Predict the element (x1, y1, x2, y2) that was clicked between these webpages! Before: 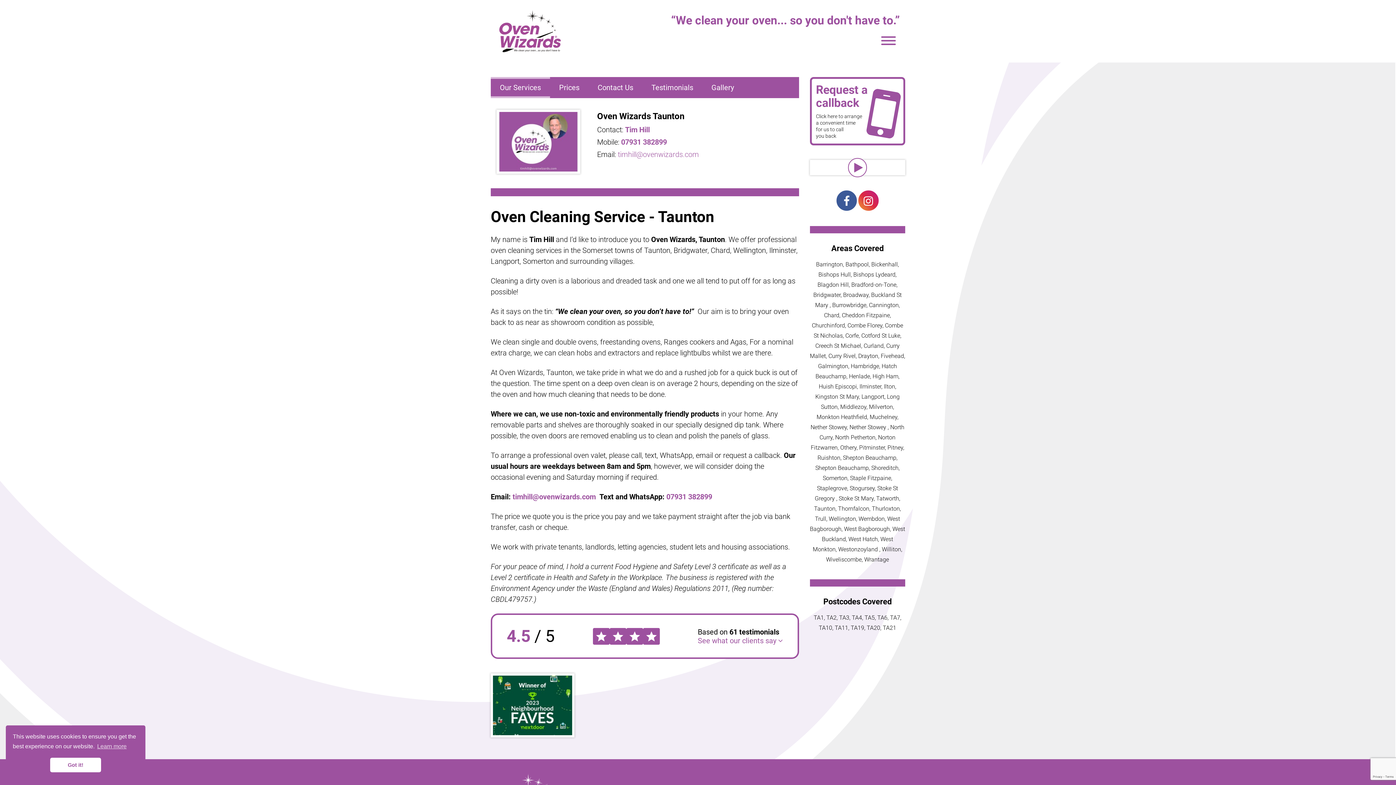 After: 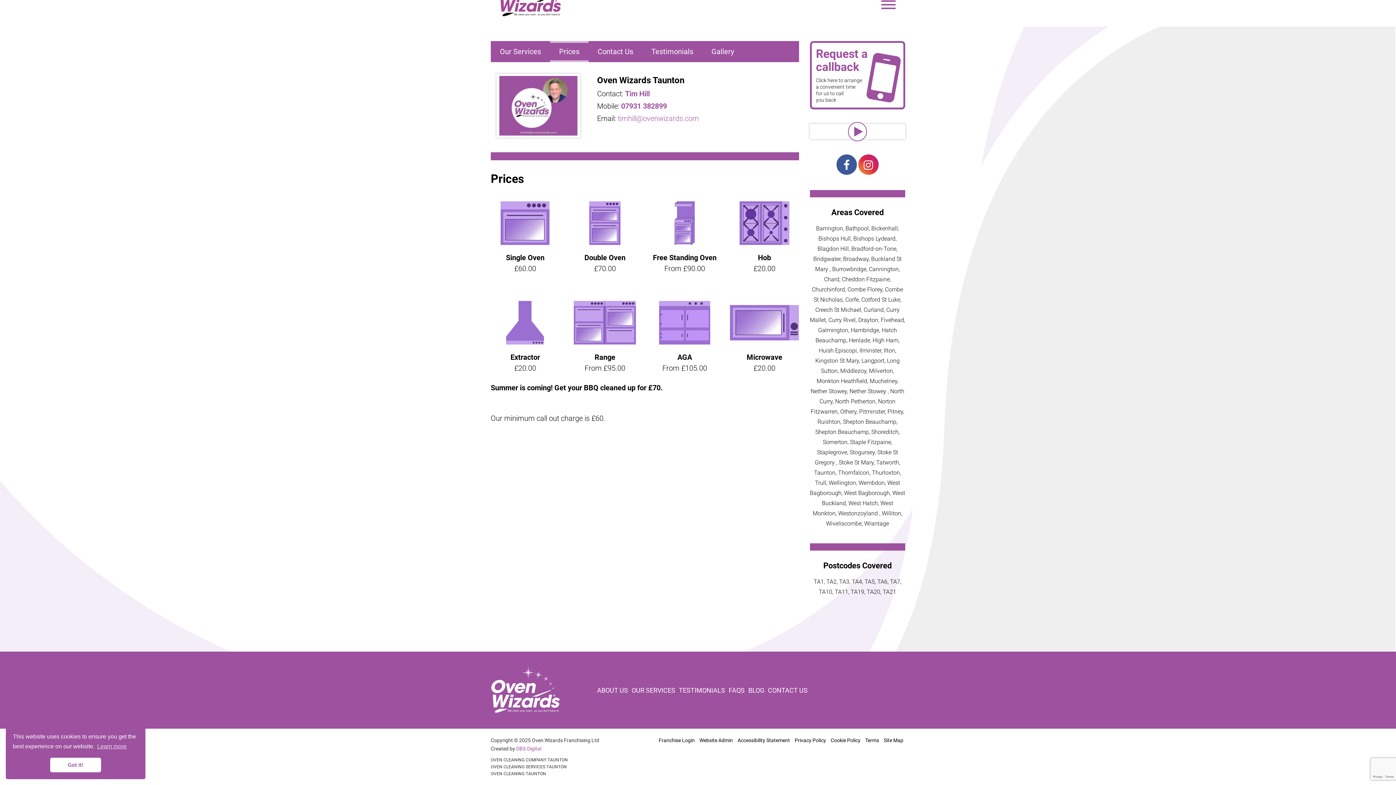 Action: label: Prices bbox: (550, 77, 588, 98)